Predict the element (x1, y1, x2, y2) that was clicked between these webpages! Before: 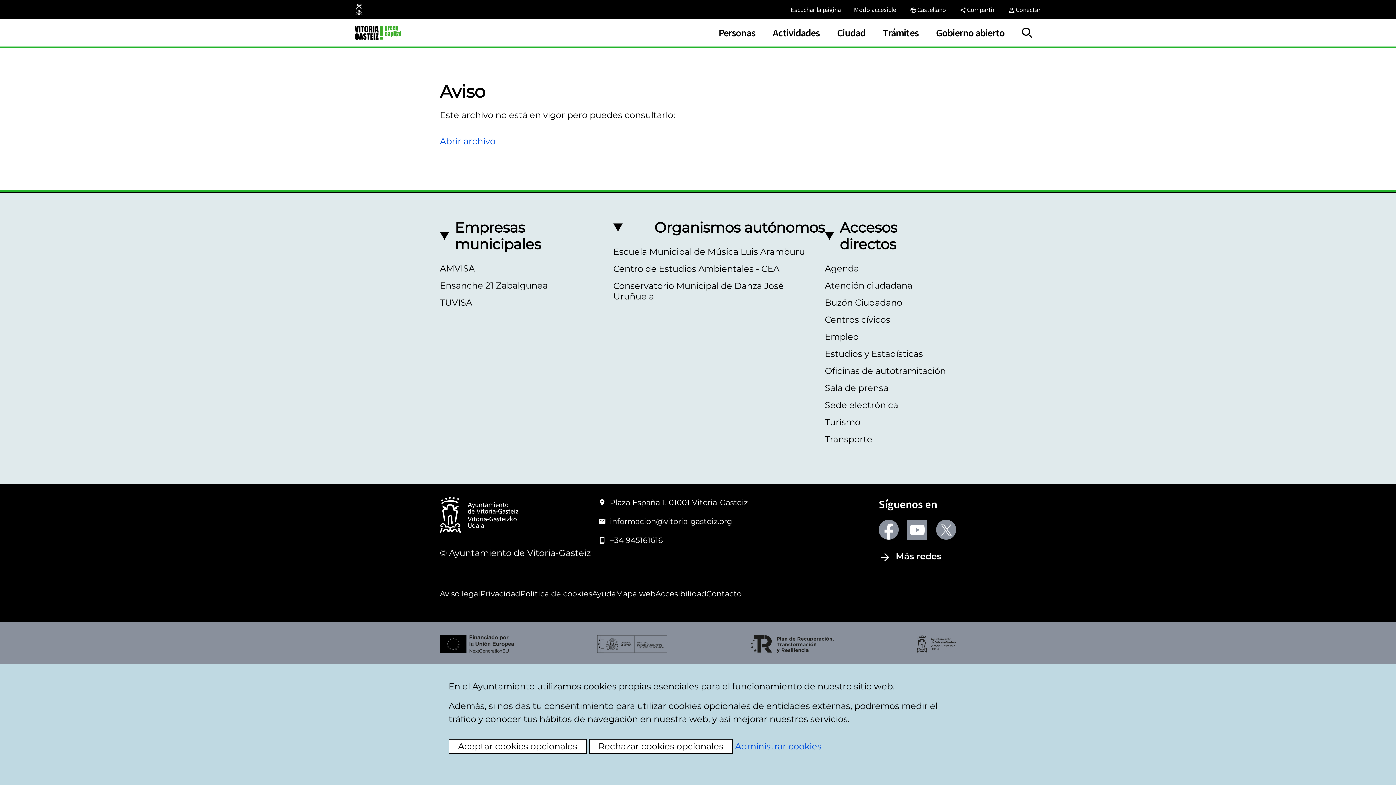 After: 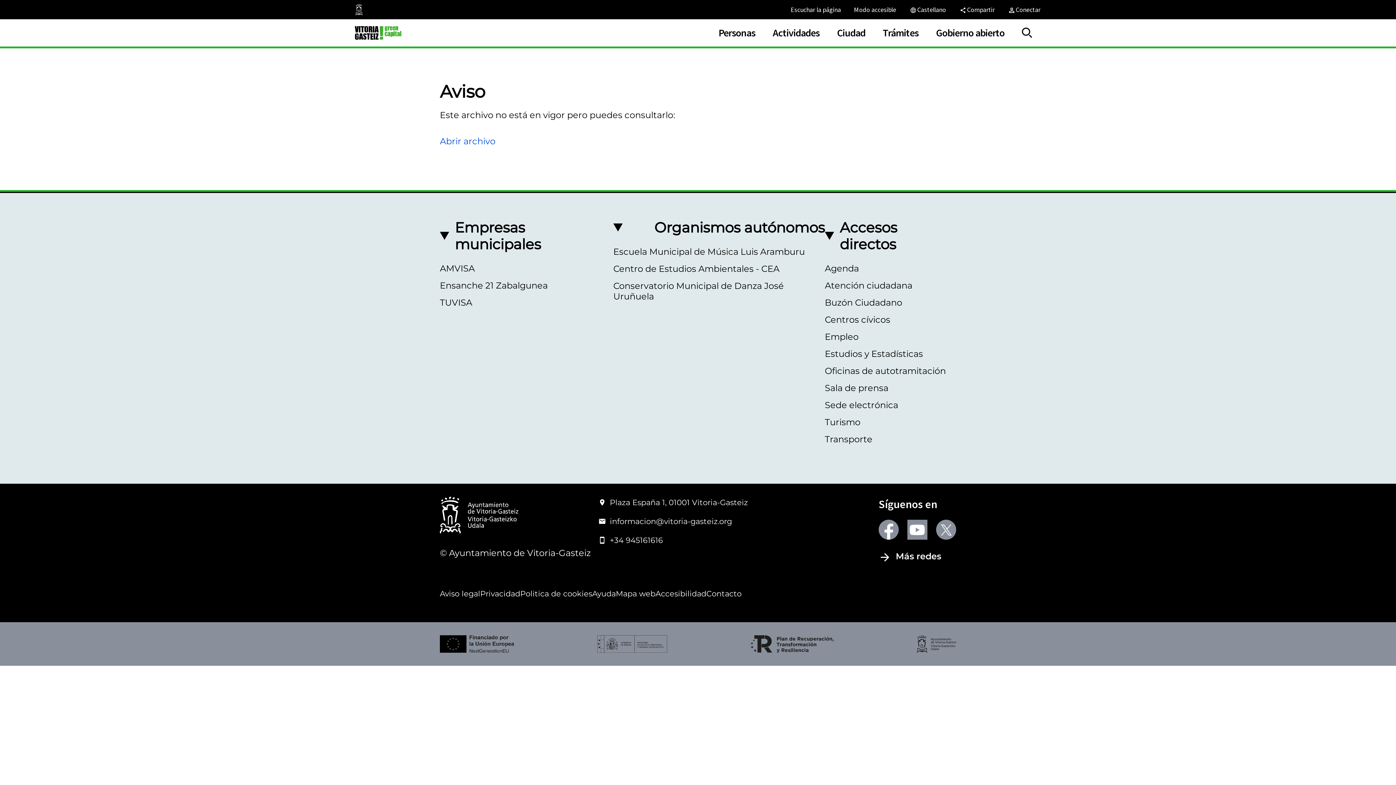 Action: label: Aceptar cookies opcionales bbox: (448, 739, 586, 754)